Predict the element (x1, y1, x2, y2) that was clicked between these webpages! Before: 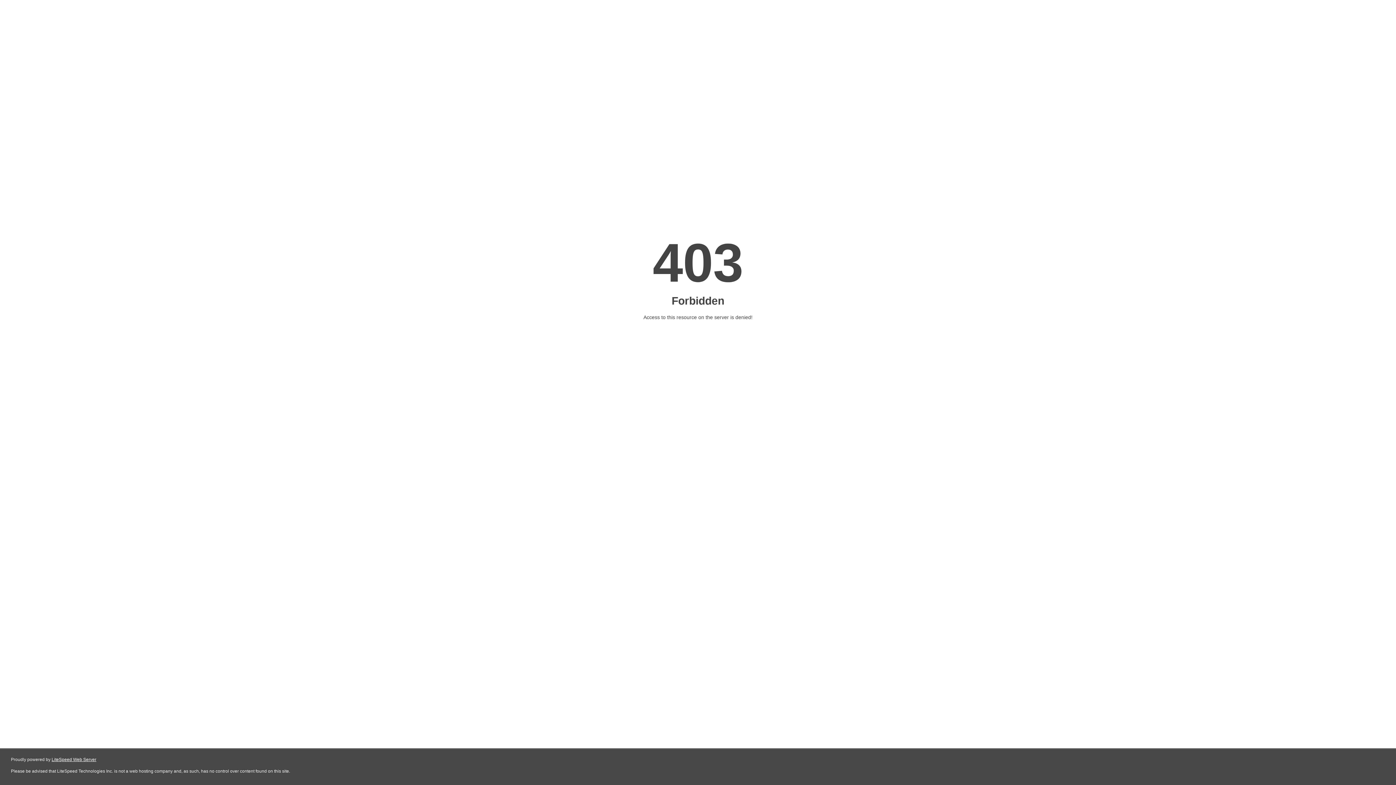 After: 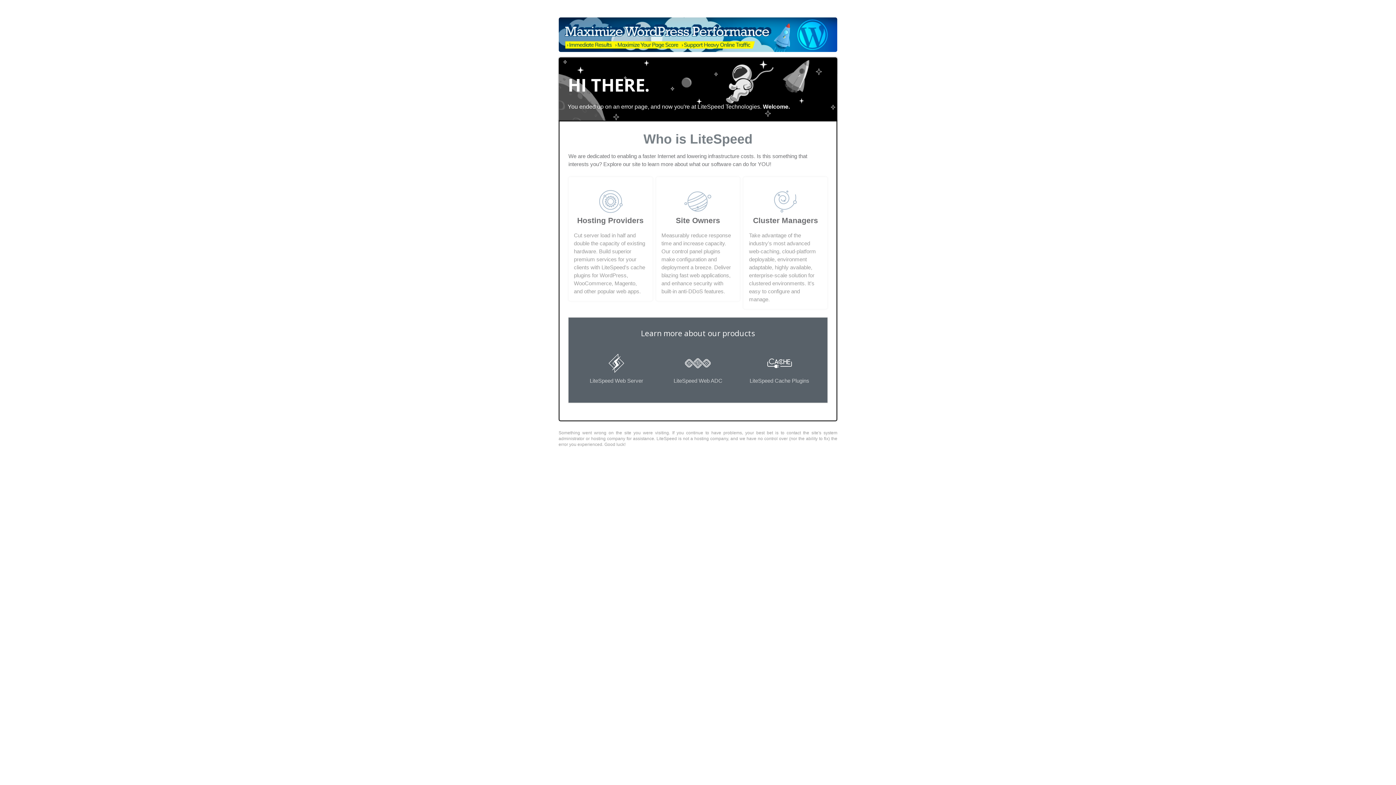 Action: label: LiteSpeed Web Server bbox: (51, 757, 96, 762)